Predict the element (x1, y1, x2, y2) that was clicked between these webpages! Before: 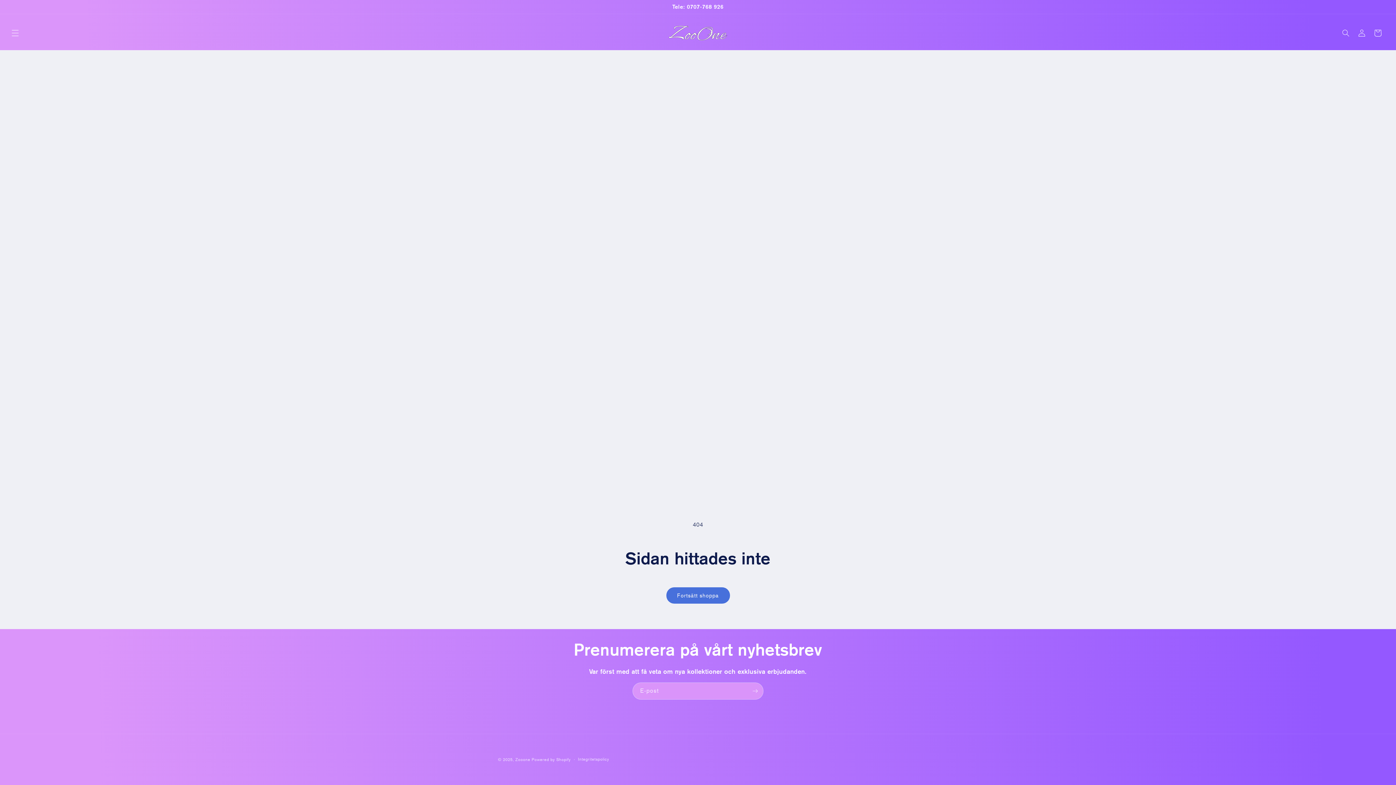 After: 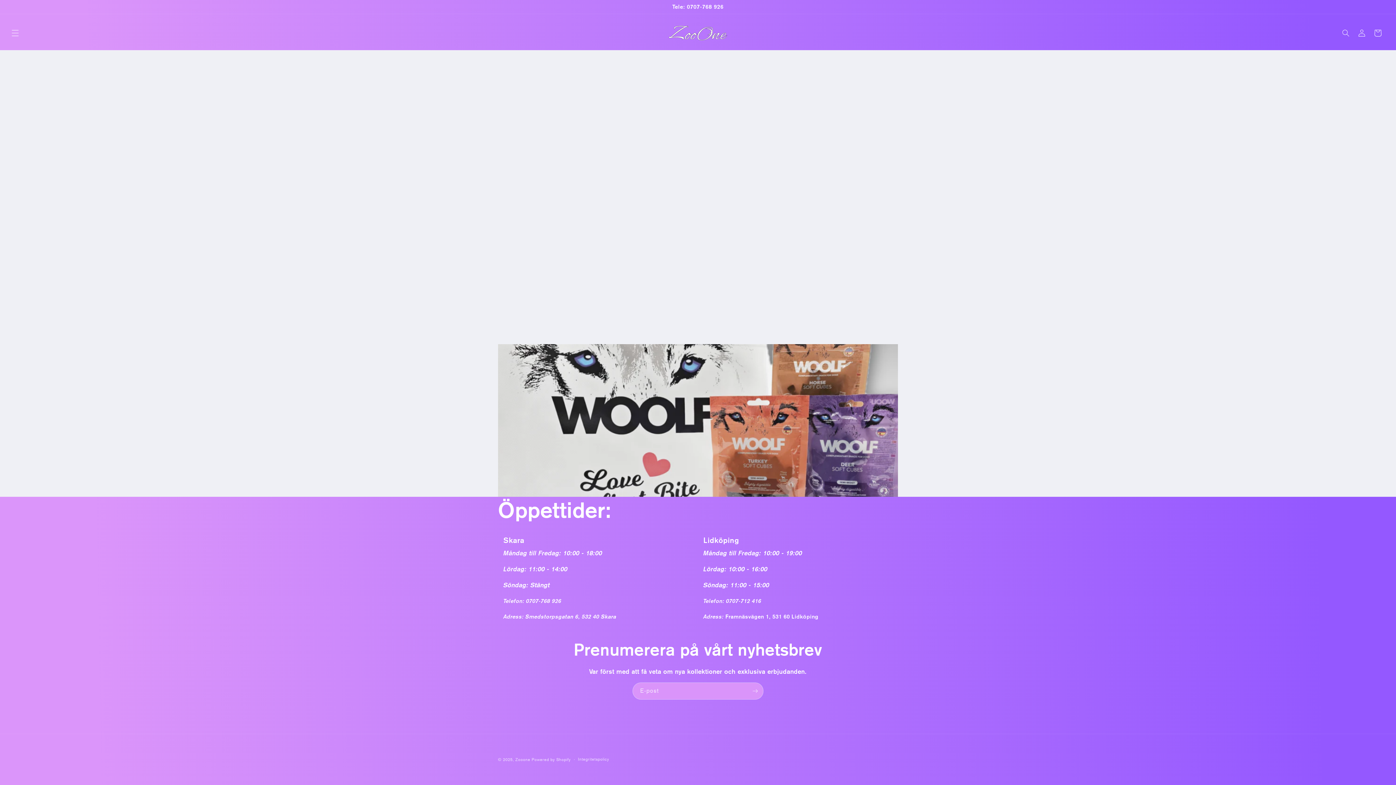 Action: bbox: (666, 22, 730, 42)